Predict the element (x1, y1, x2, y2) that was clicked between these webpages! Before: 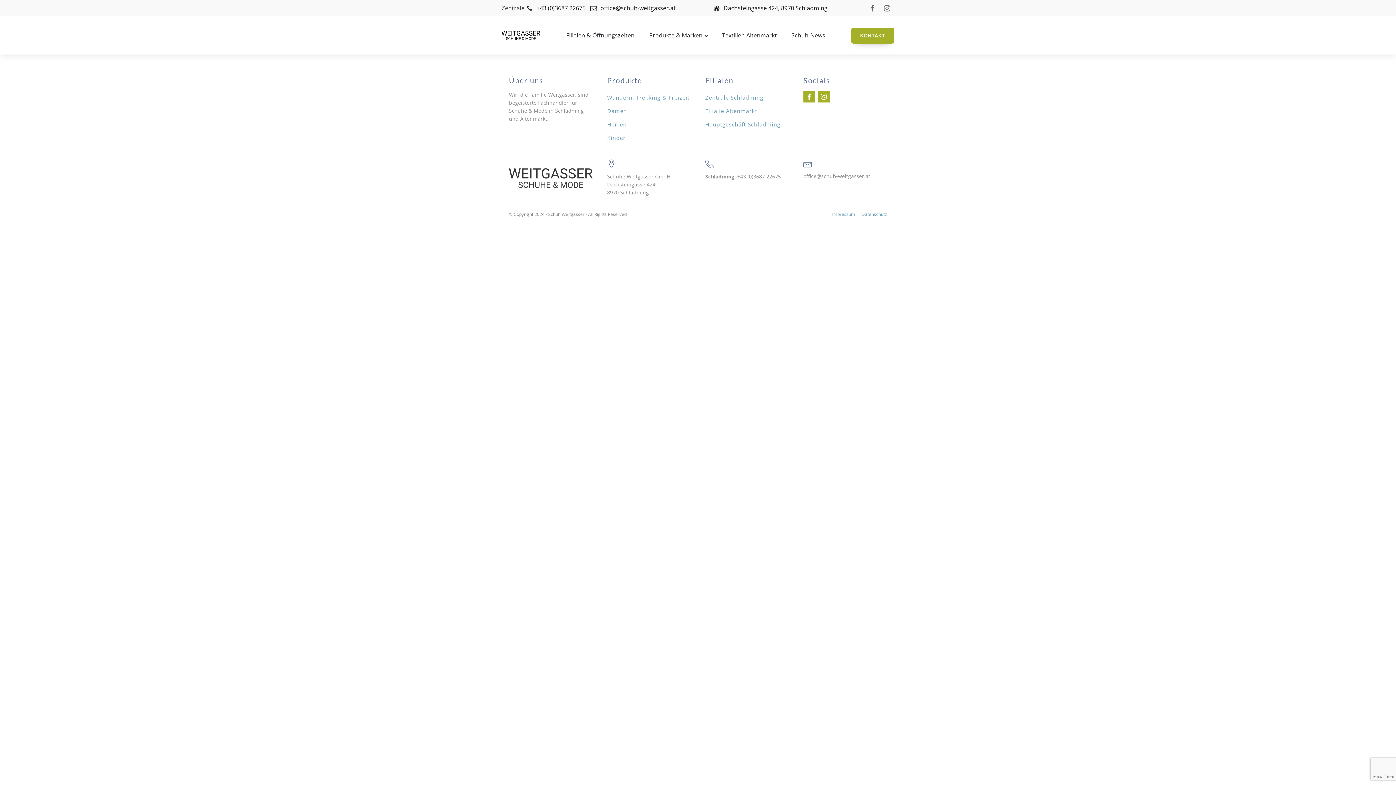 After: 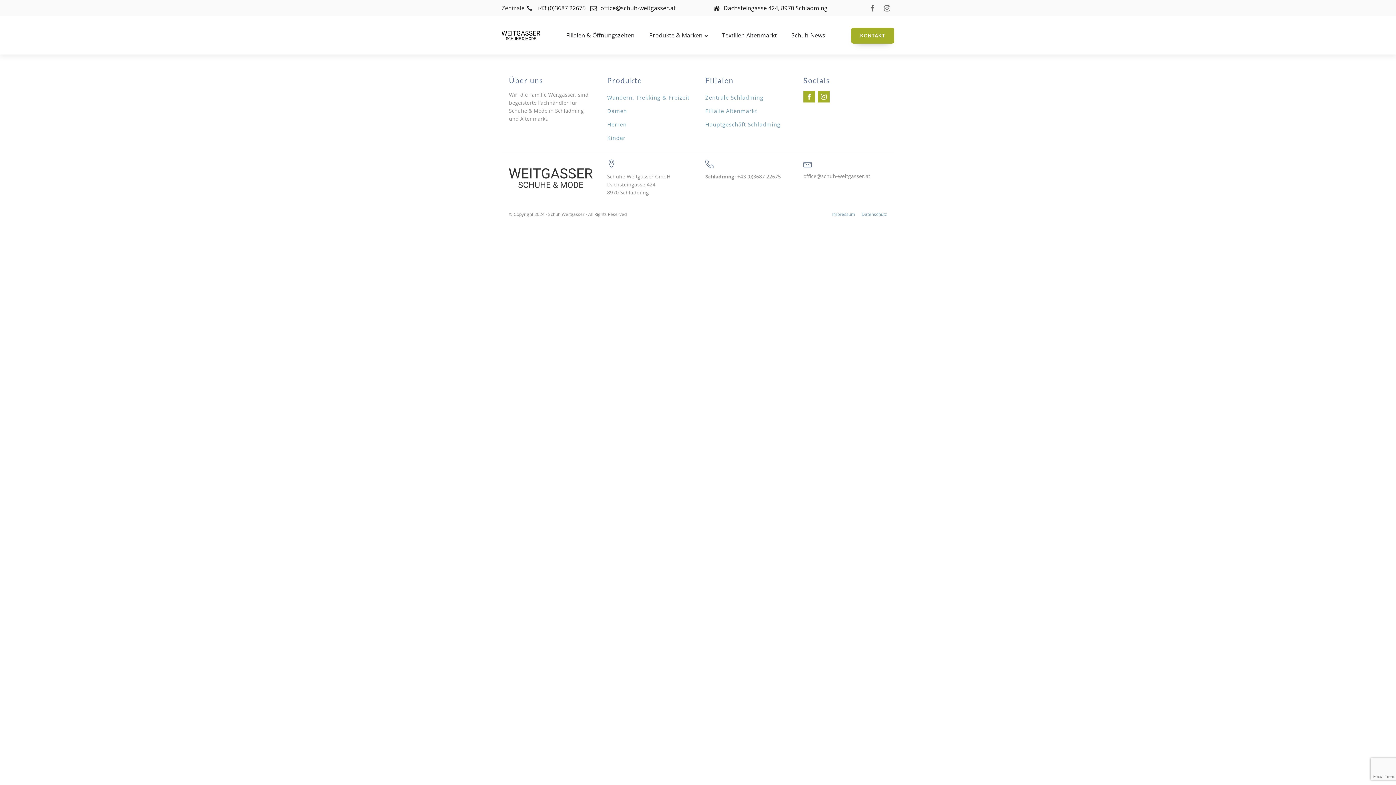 Action: bbox: (607, 93, 689, 101) label: Wandern, Trekking & Freizeit